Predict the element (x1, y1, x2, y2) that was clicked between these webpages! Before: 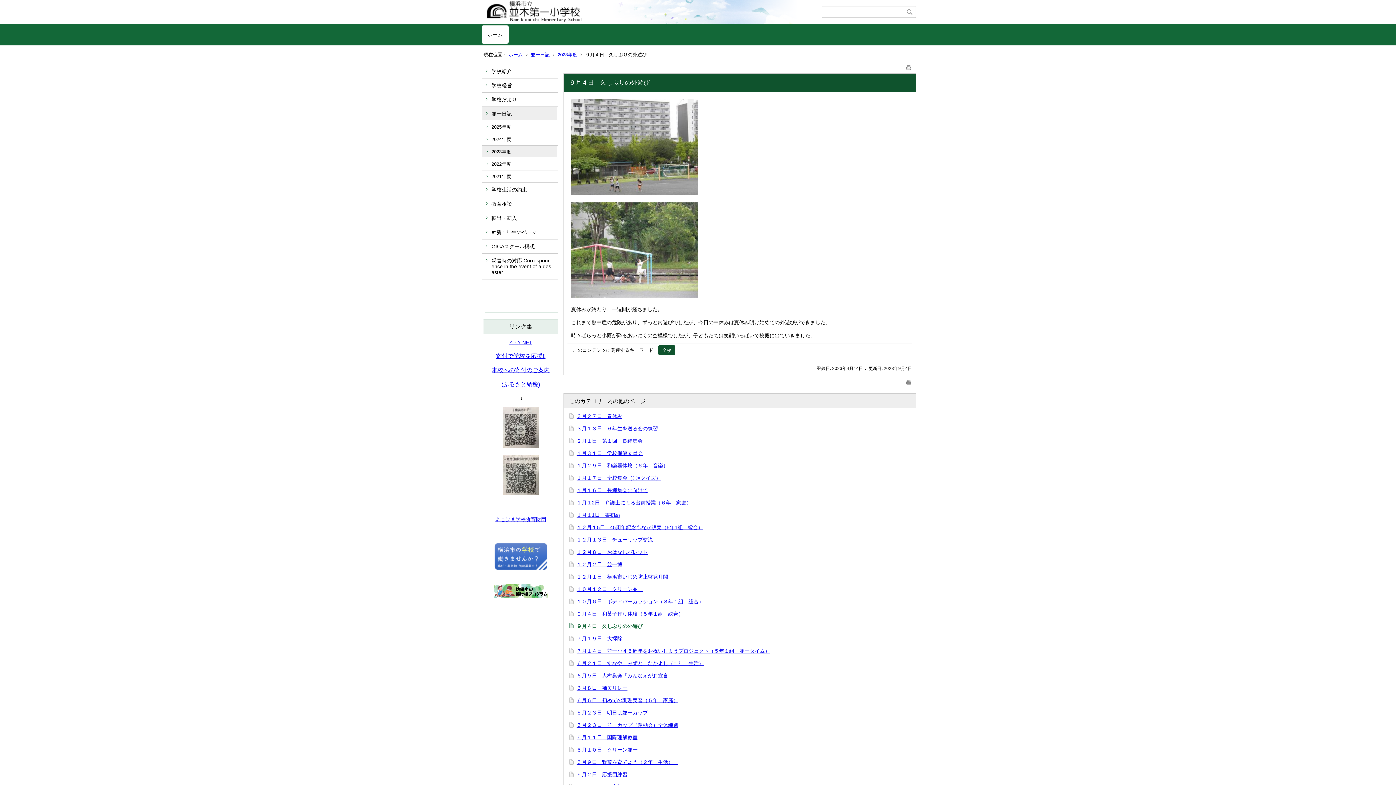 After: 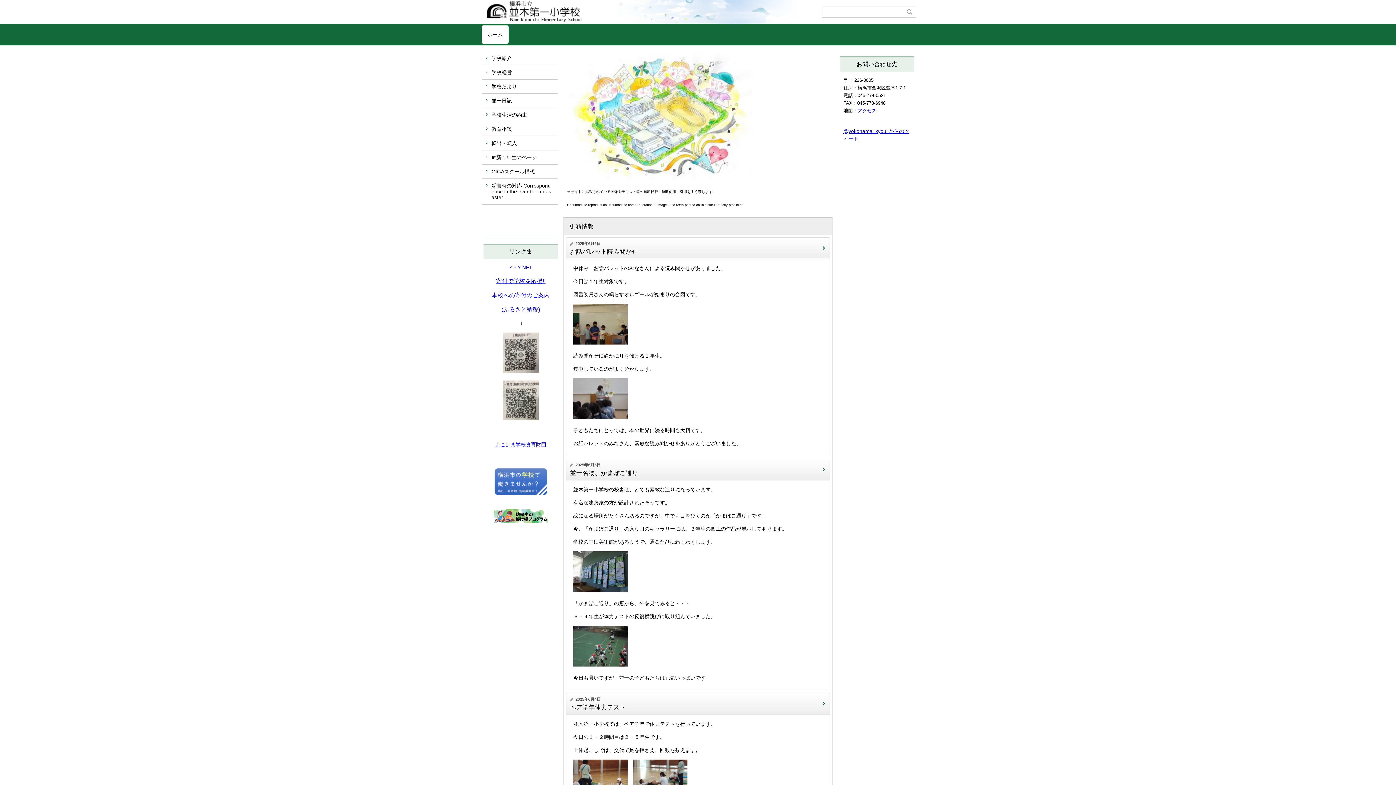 Action: bbox: (481, 0, 821, 22)